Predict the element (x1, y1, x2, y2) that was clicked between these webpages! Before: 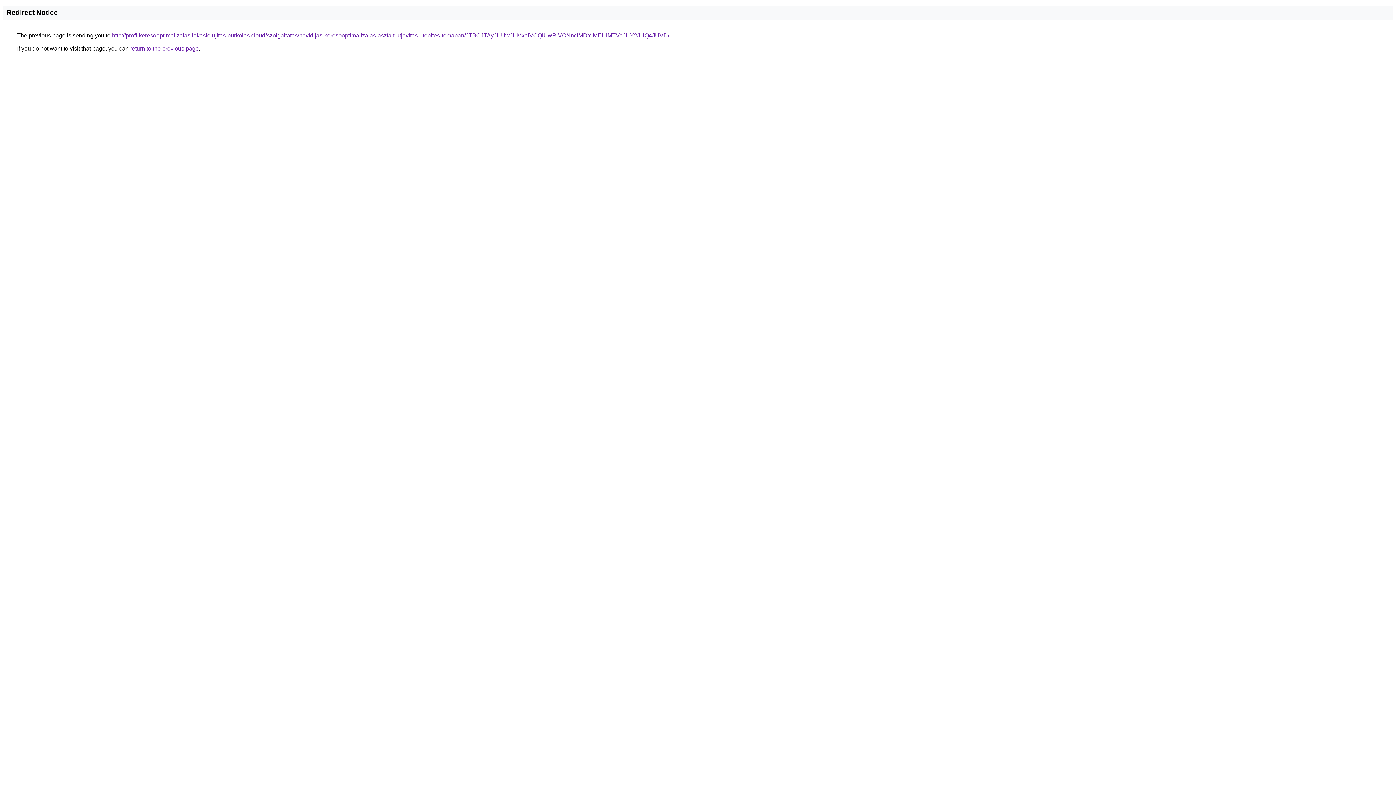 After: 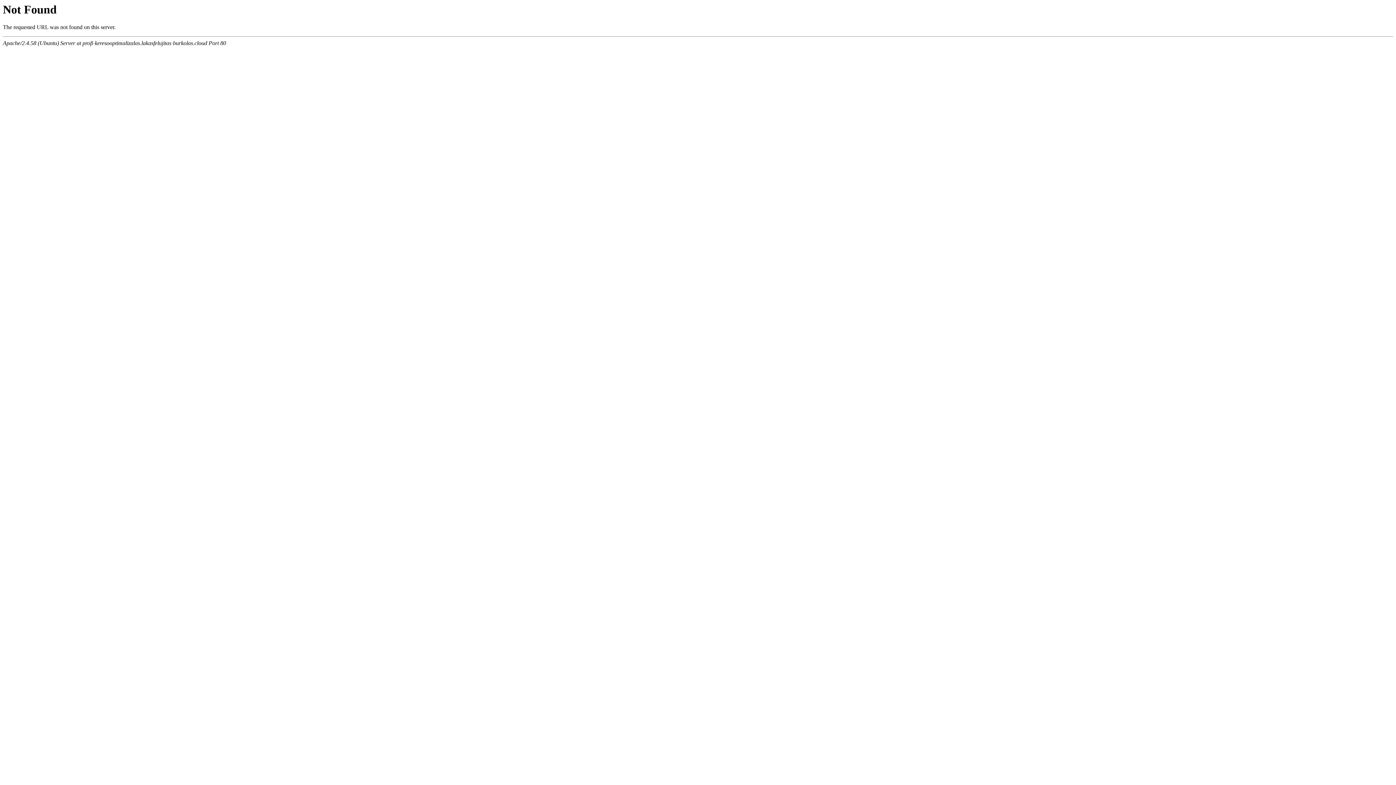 Action: bbox: (112, 32, 669, 38) label: http://profi-keresooptimalizalas.lakasfelujitas-burkolas.cloud/szolgaltatas/havidijas-keresooptimalizalas-aszfalt-utjavitas-utepites-temaban/JTBCJTAyJUUwJUMxaiVCQiUwRiVCNnclMDYlMEUlMTVaJUY2JUQ4JUVD/